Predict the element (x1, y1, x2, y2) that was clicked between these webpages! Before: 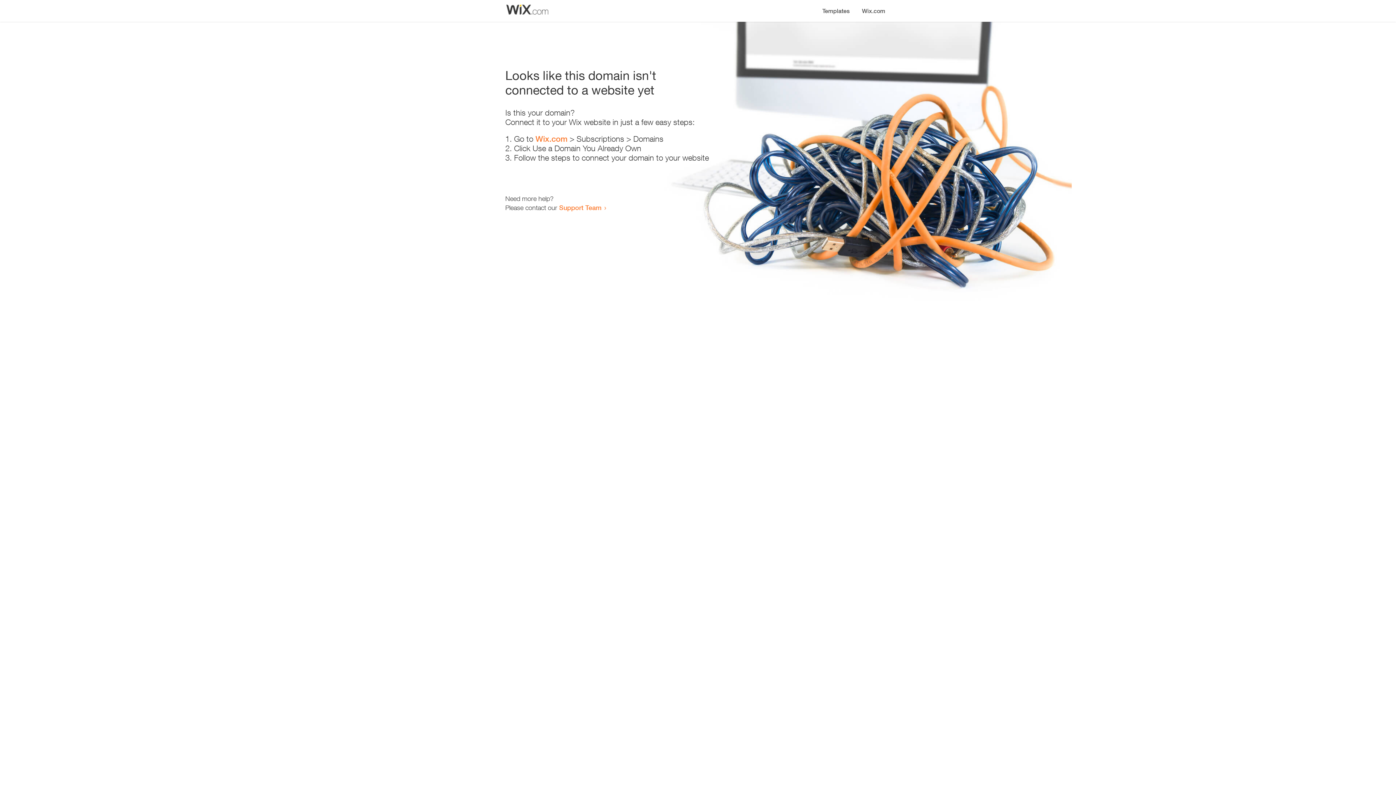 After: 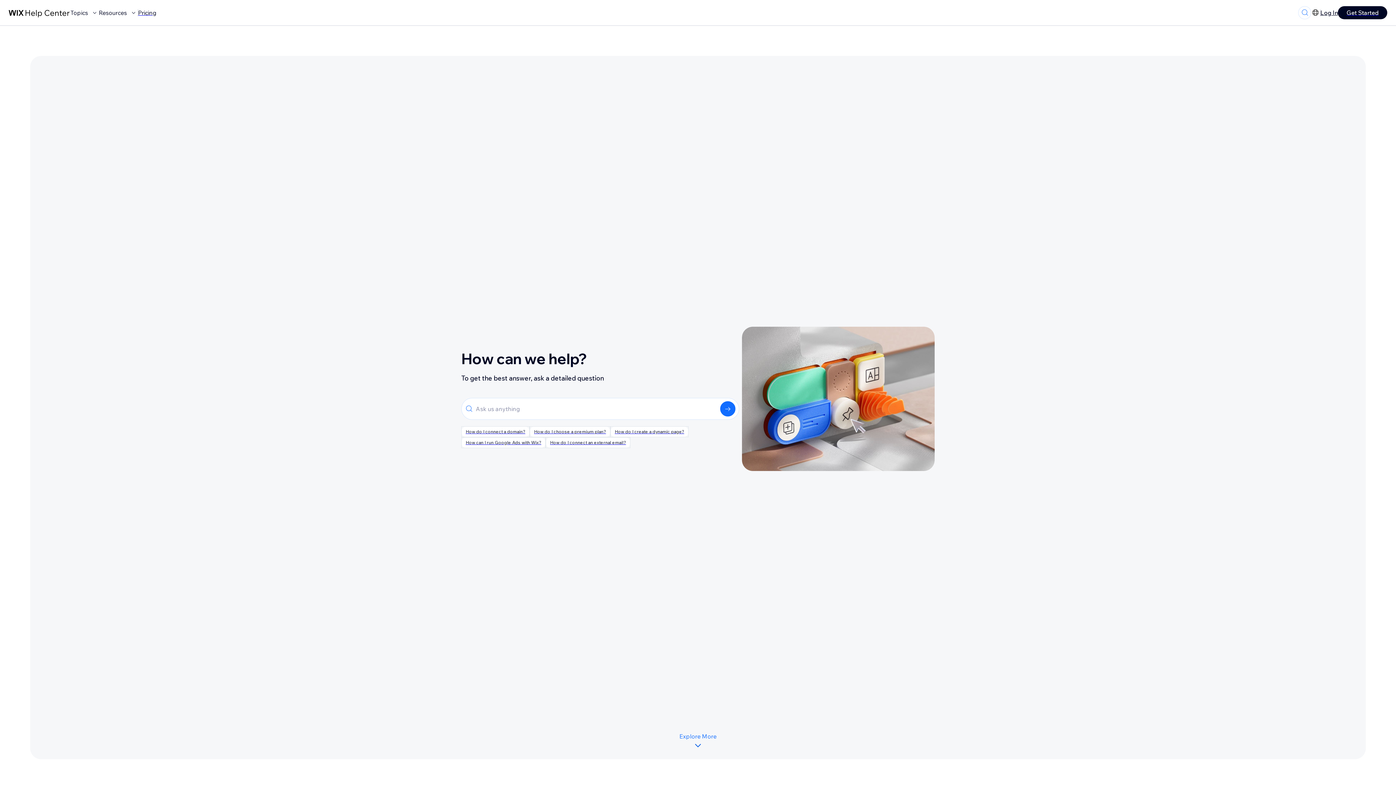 Action: label: Support Team bbox: (559, 203, 601, 211)